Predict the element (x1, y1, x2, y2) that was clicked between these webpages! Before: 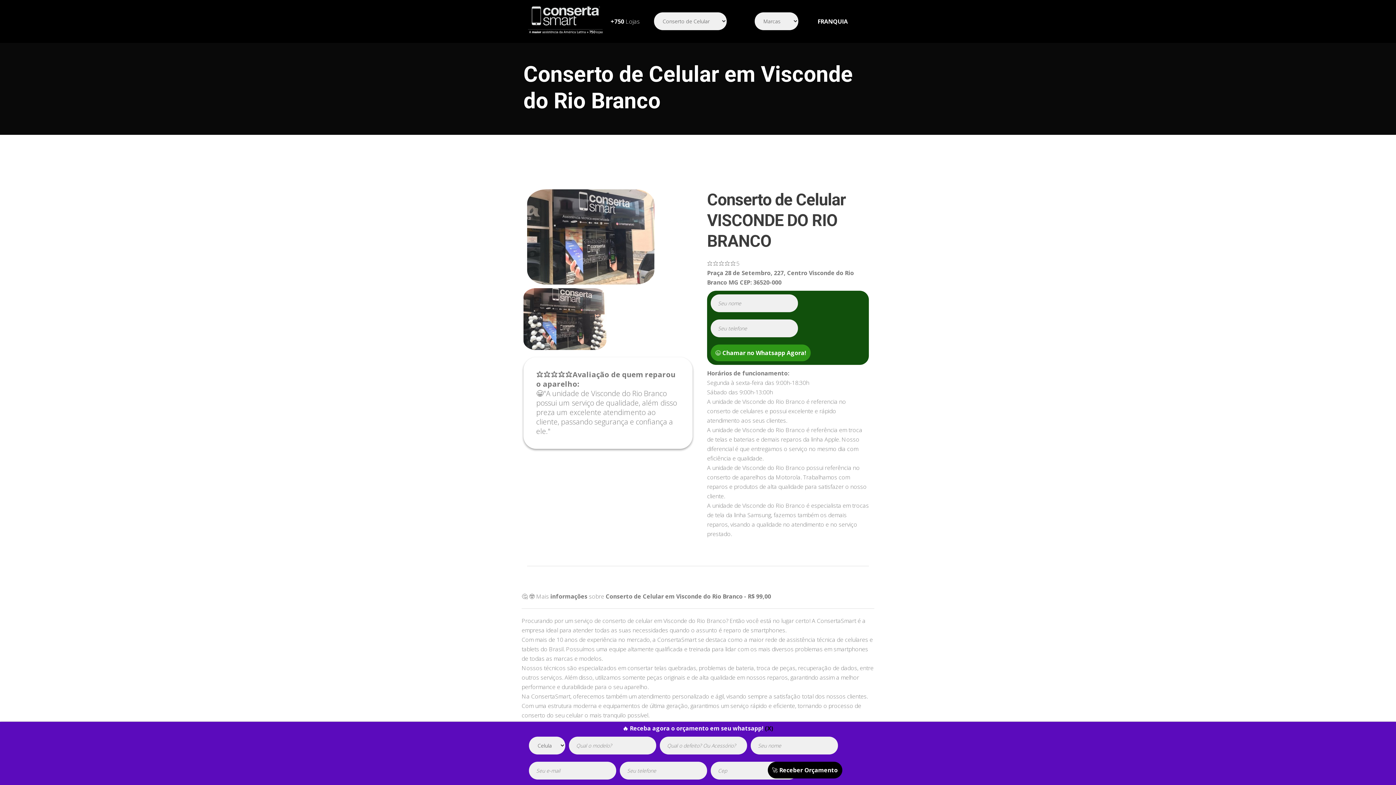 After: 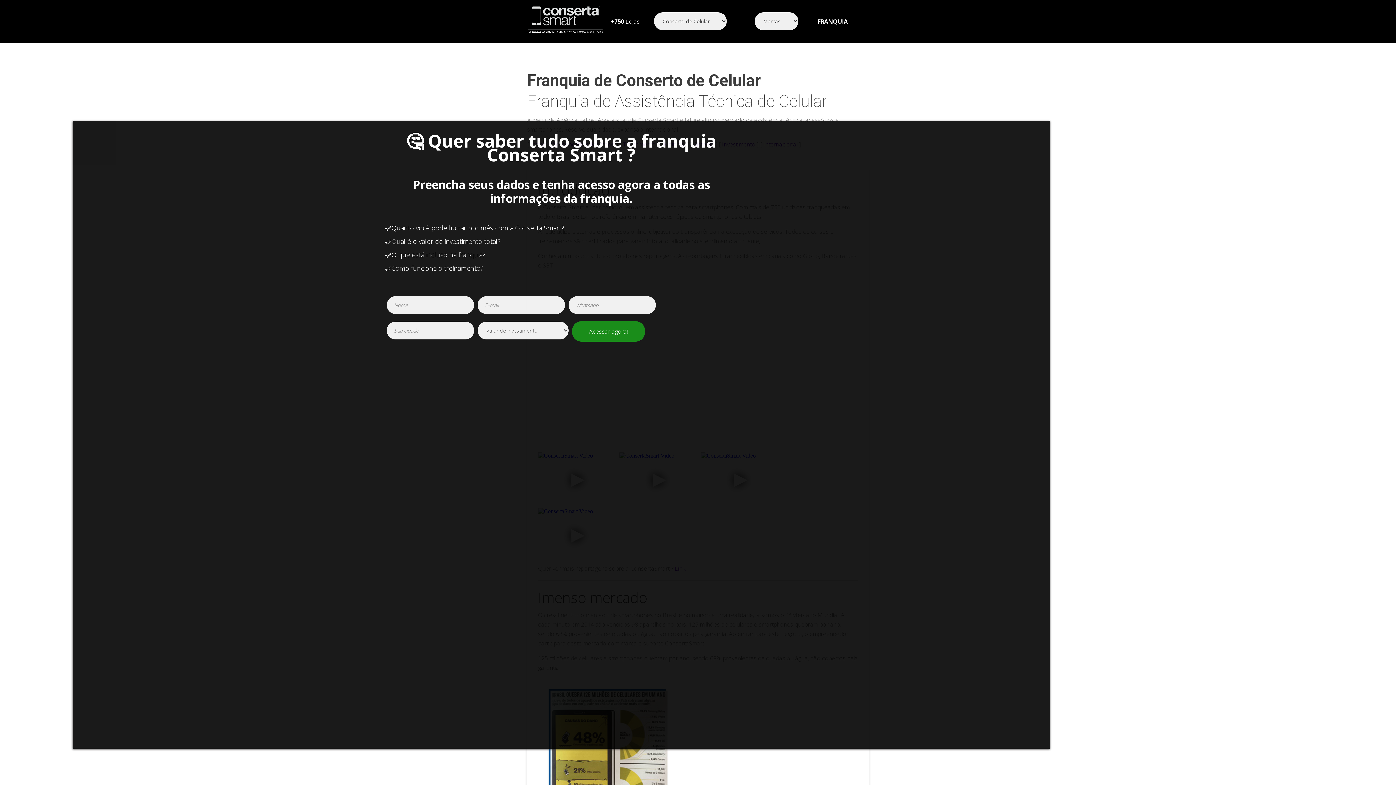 Action: label: FRANQUIA bbox: (817, 17, 848, 25)